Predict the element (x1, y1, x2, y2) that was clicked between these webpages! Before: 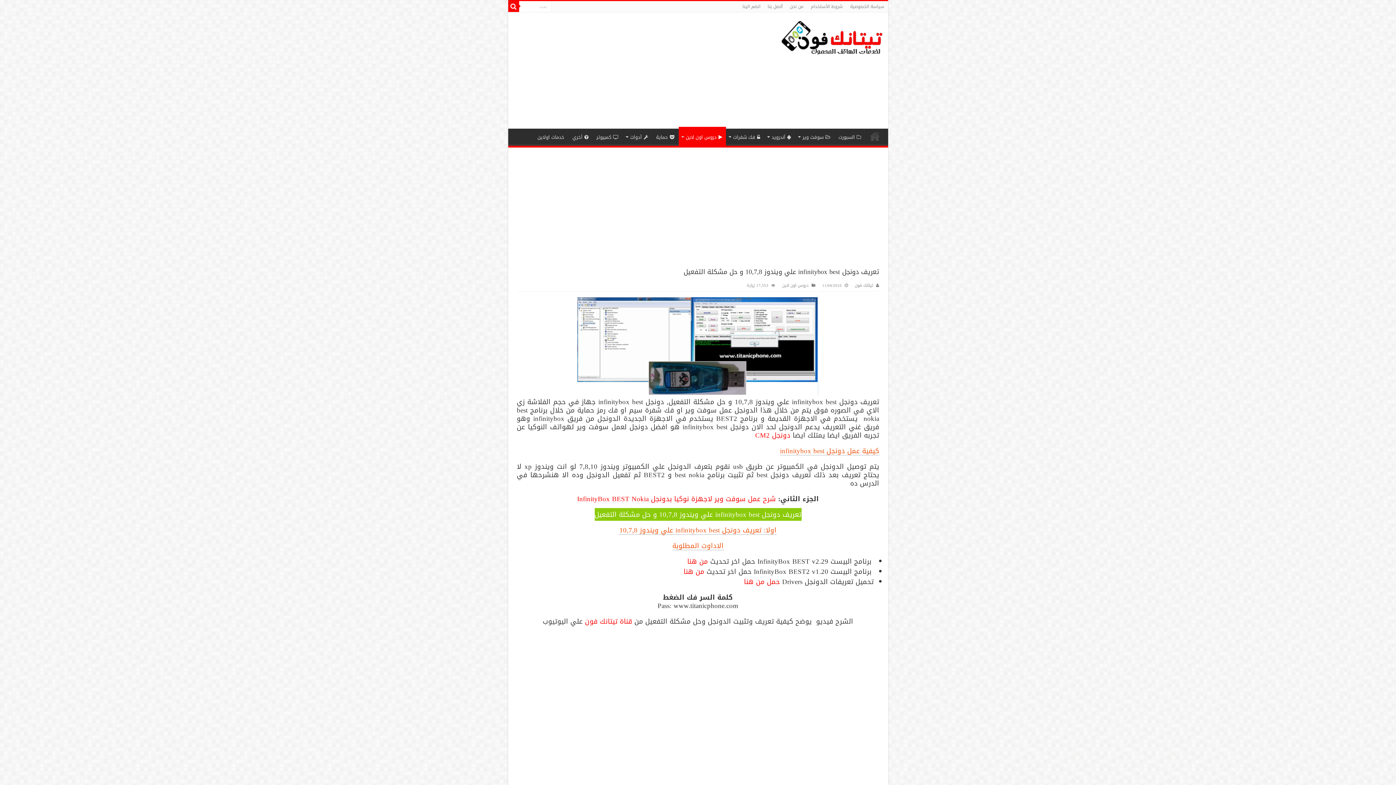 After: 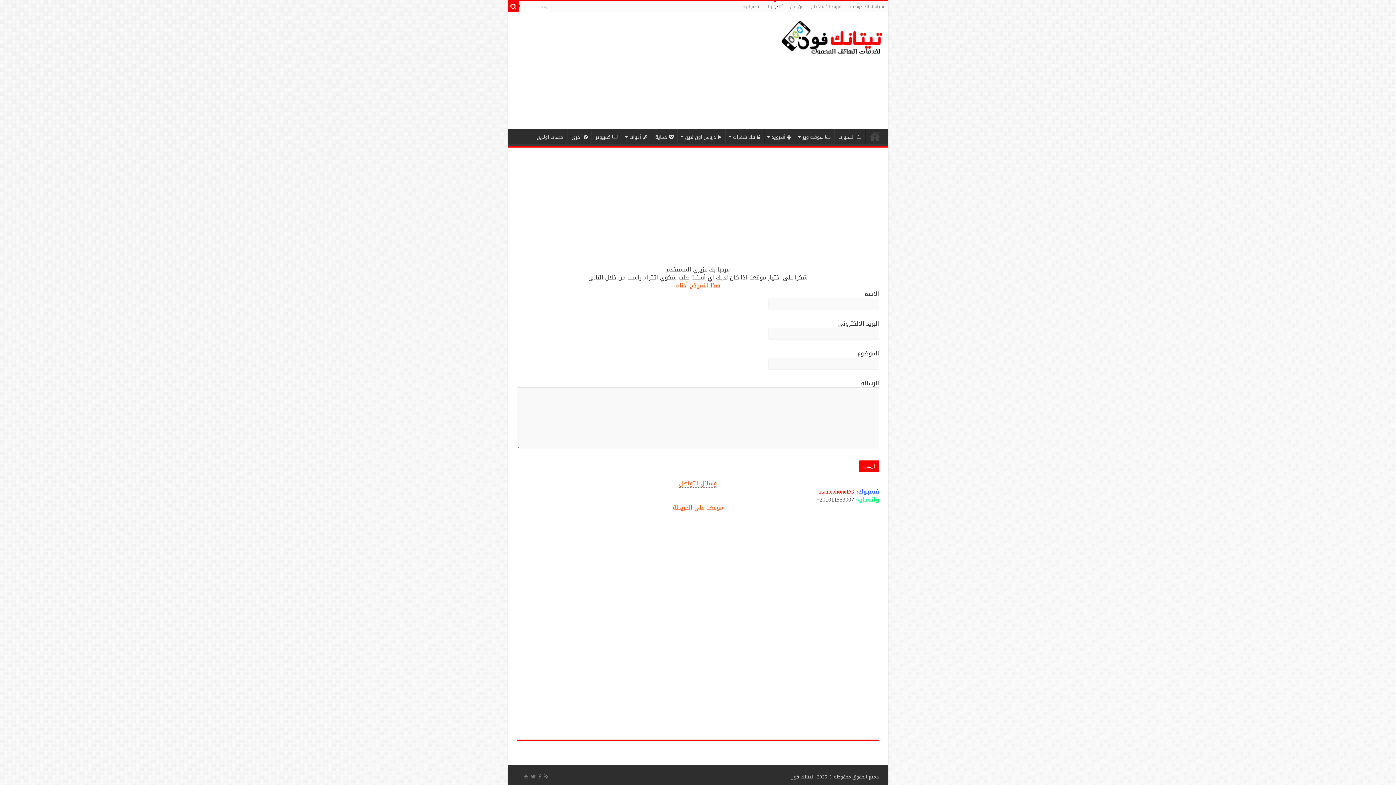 Action: label: أتصل بنا bbox: (764, 1, 786, 12)